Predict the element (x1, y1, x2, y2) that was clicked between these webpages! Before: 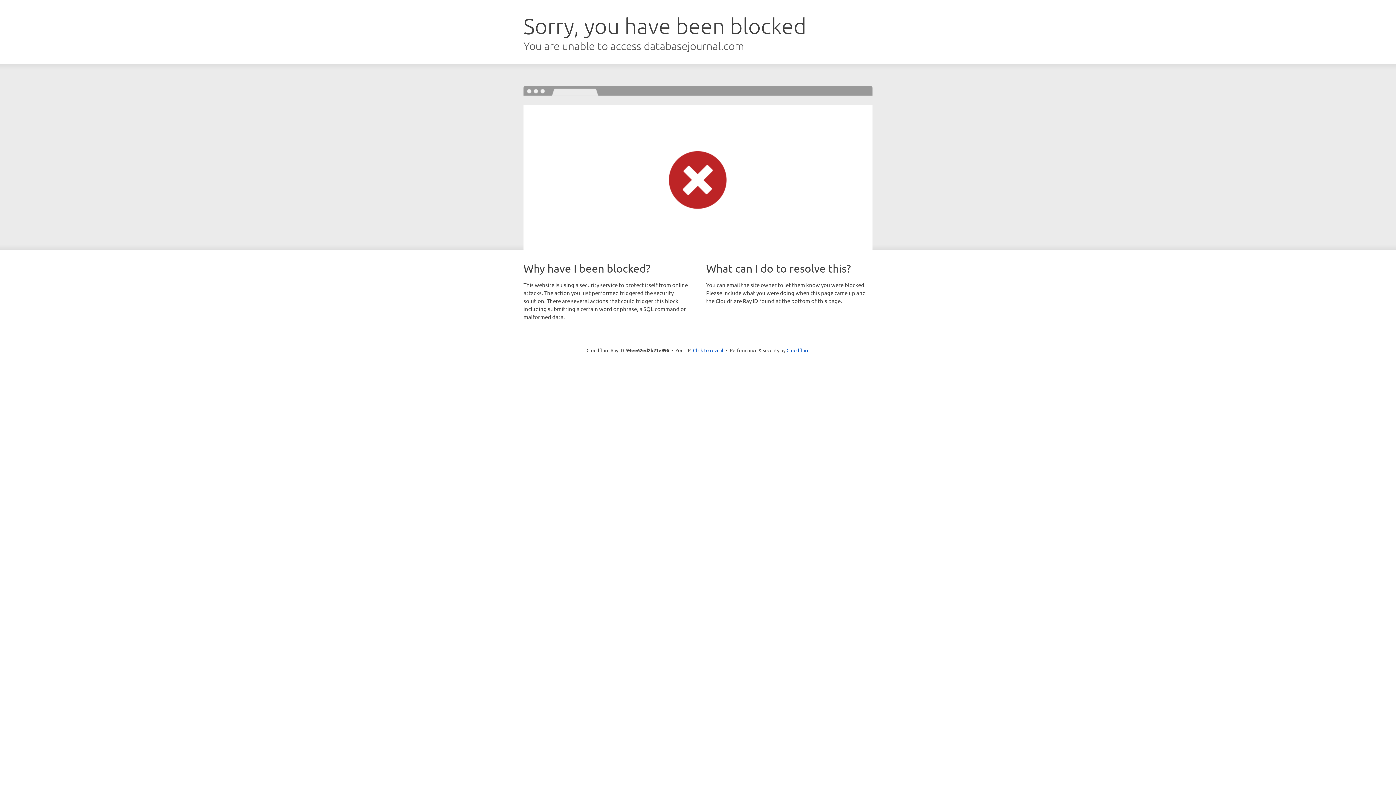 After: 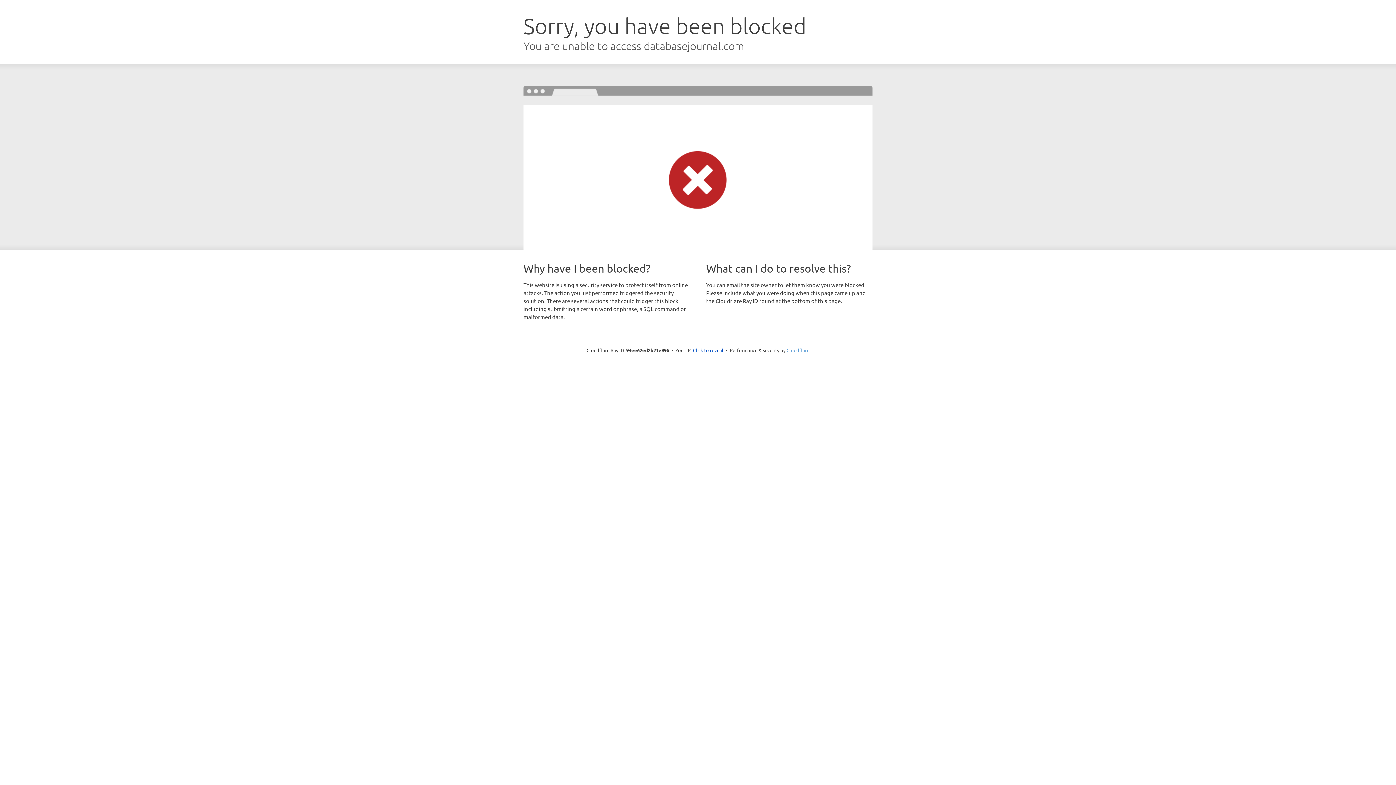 Action: label: Cloudflare bbox: (786, 347, 809, 353)